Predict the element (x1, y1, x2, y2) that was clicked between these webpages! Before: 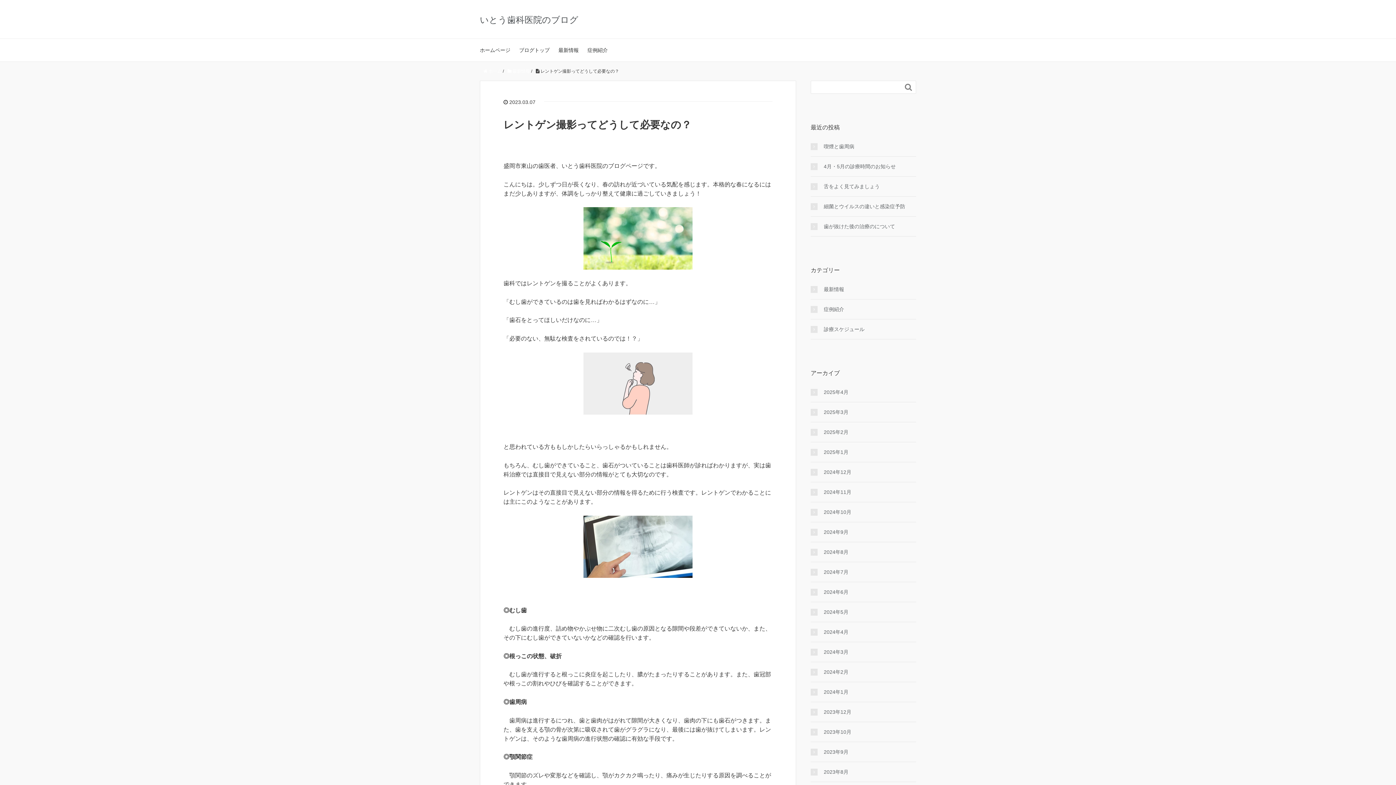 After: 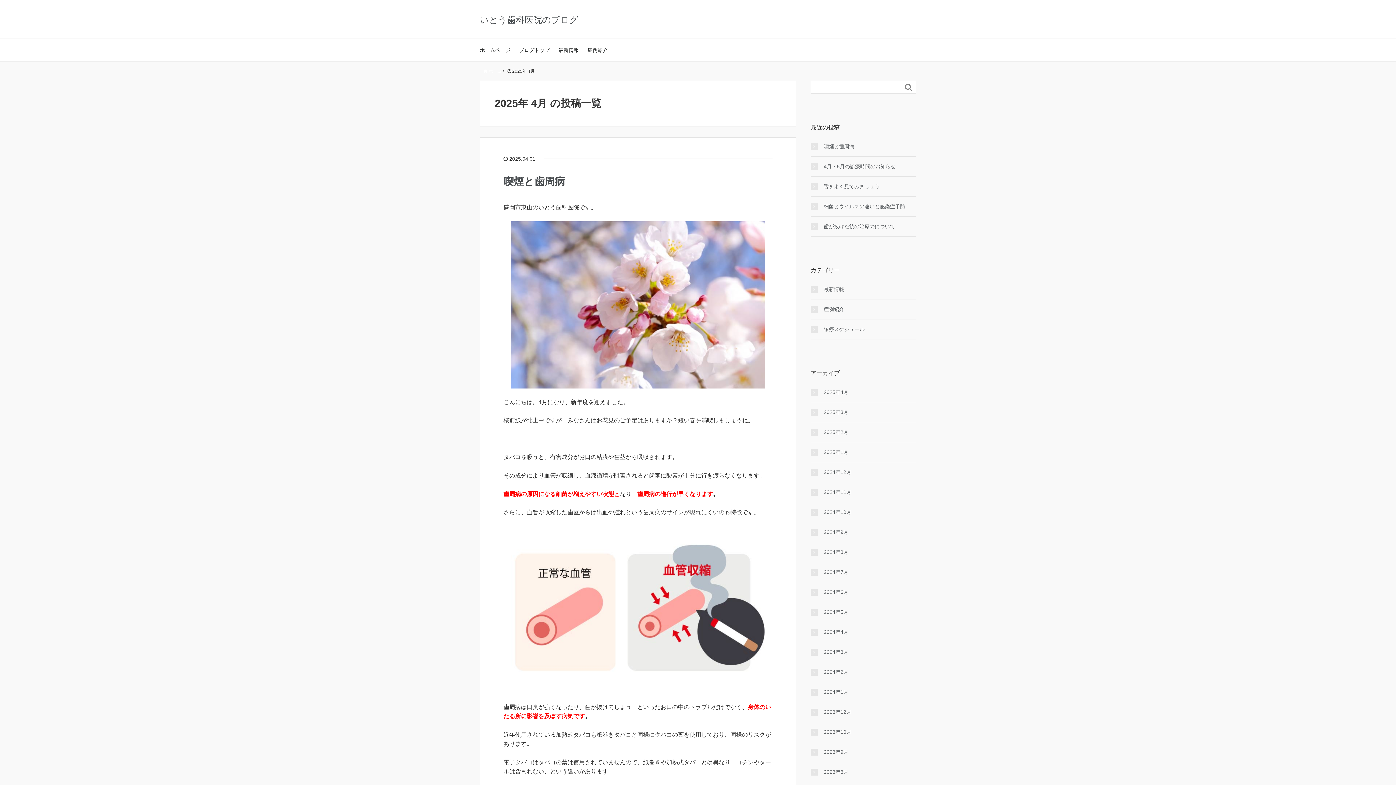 Action: bbox: (810, 388, 916, 396) label: 2025年4月